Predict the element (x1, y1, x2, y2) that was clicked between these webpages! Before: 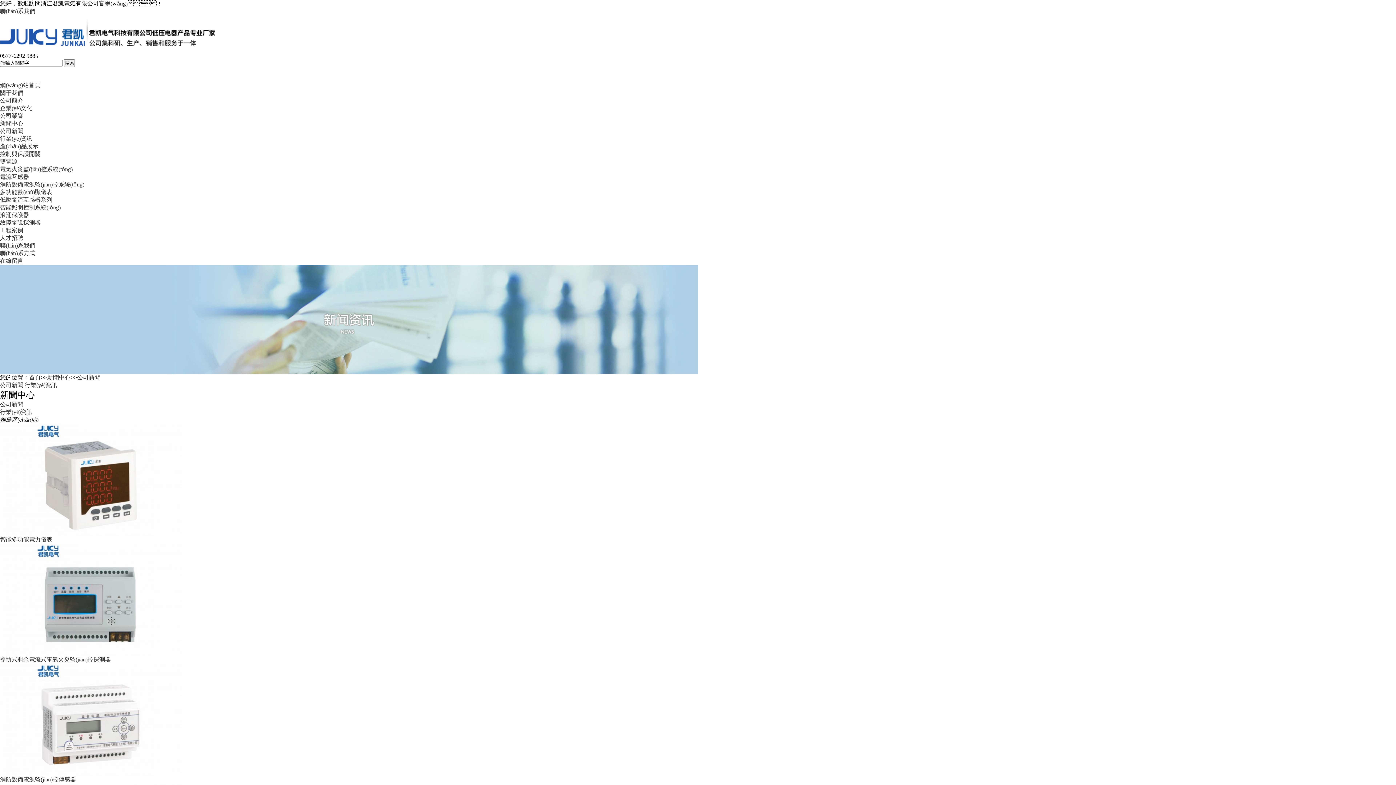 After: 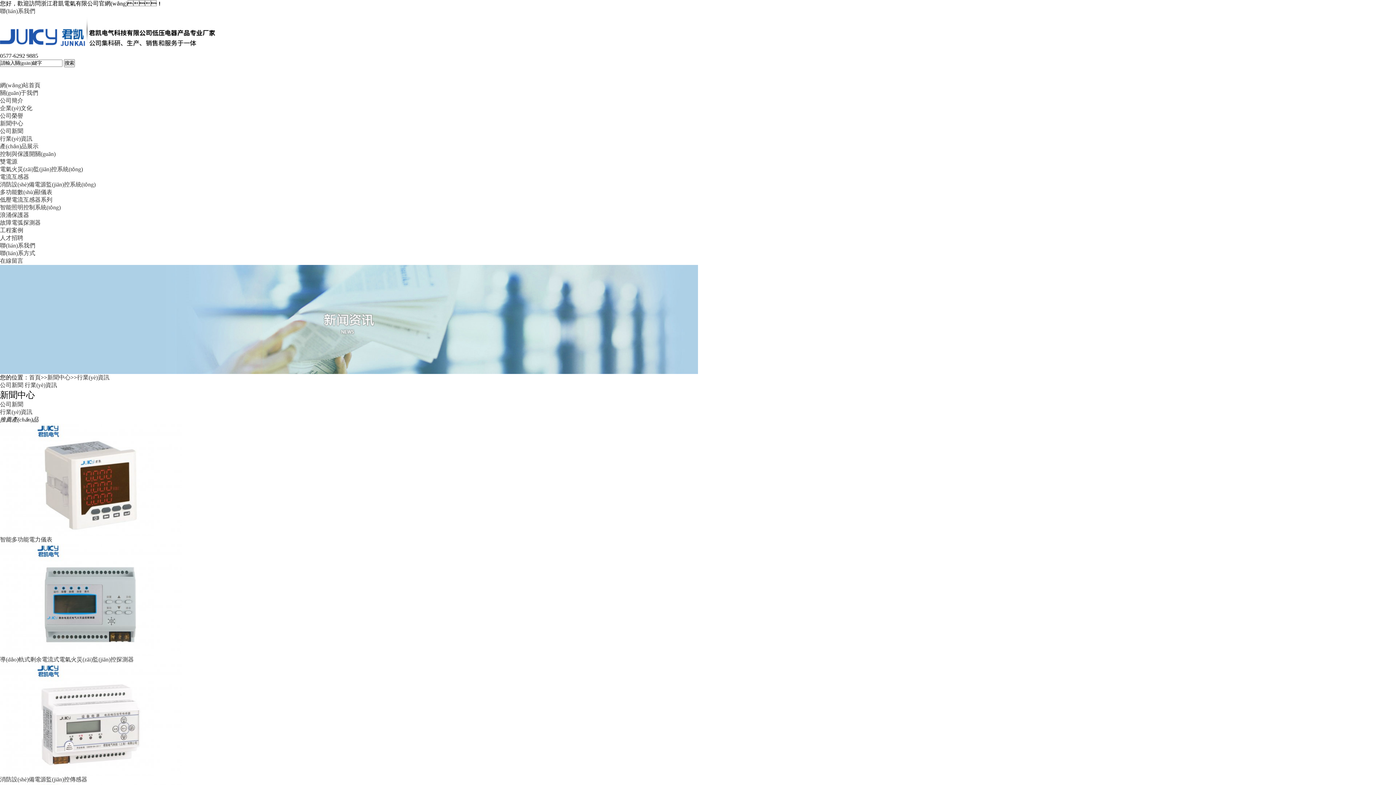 Action: bbox: (24, 382, 57, 388) label: 行業(yè)資訊